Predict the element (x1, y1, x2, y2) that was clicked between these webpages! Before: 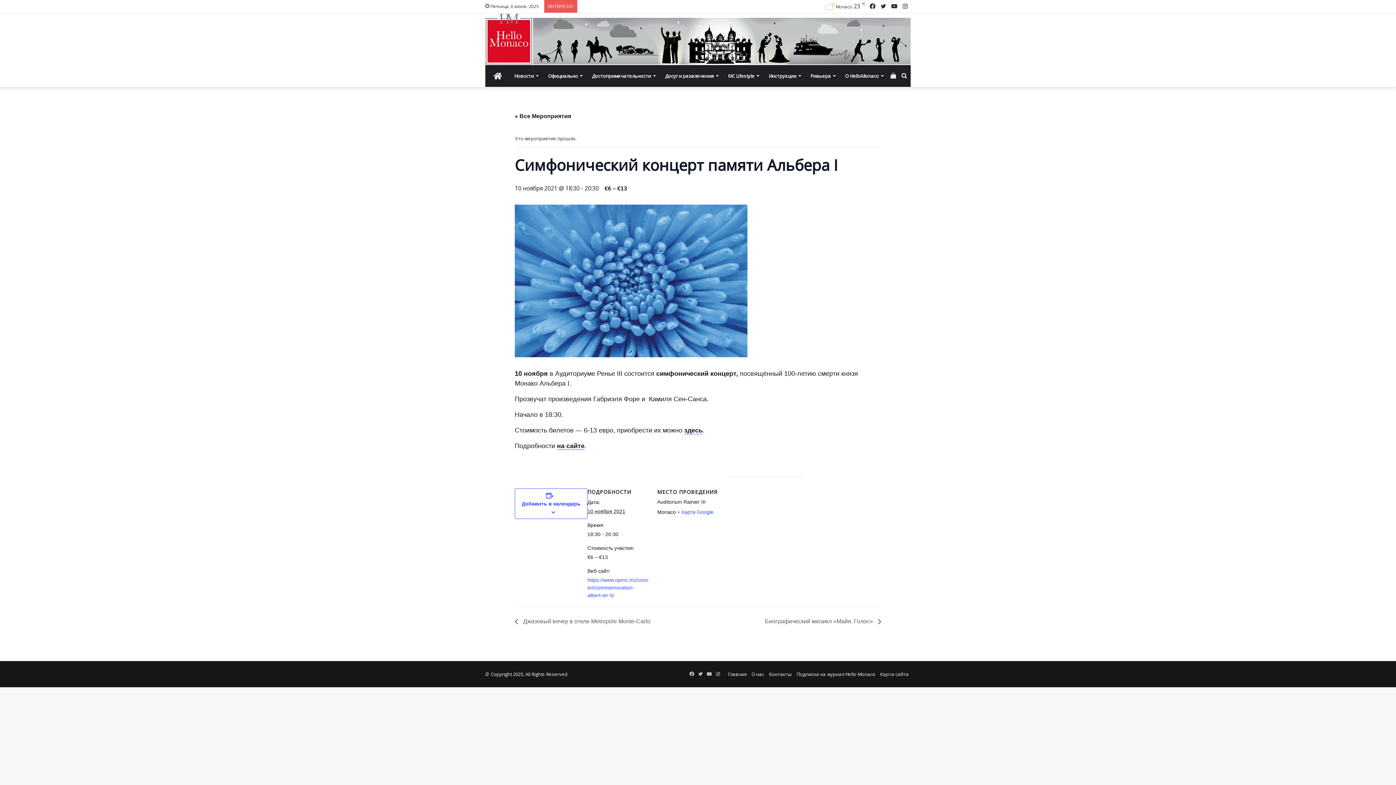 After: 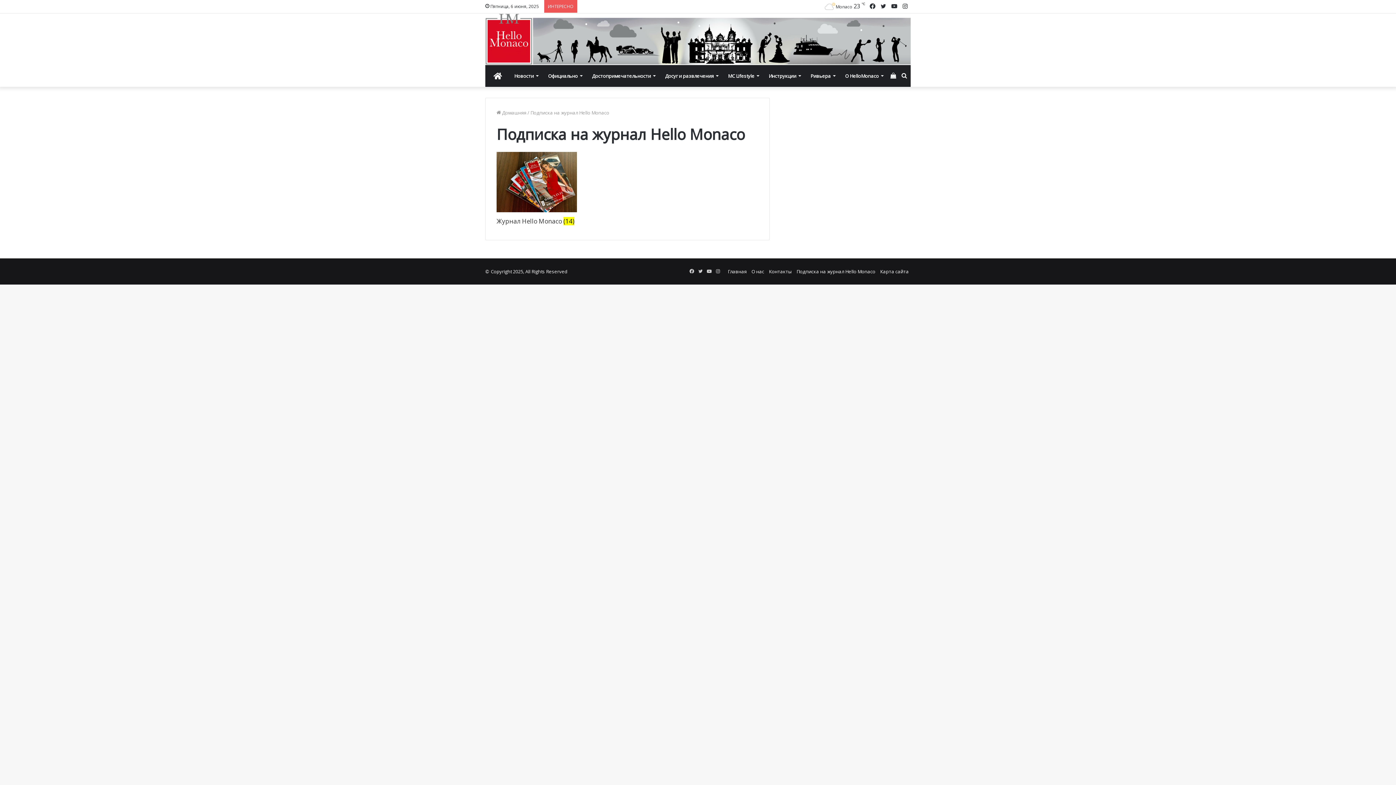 Action: bbox: (796, 671, 875, 677) label: Подписка на журнал Hello Monaco